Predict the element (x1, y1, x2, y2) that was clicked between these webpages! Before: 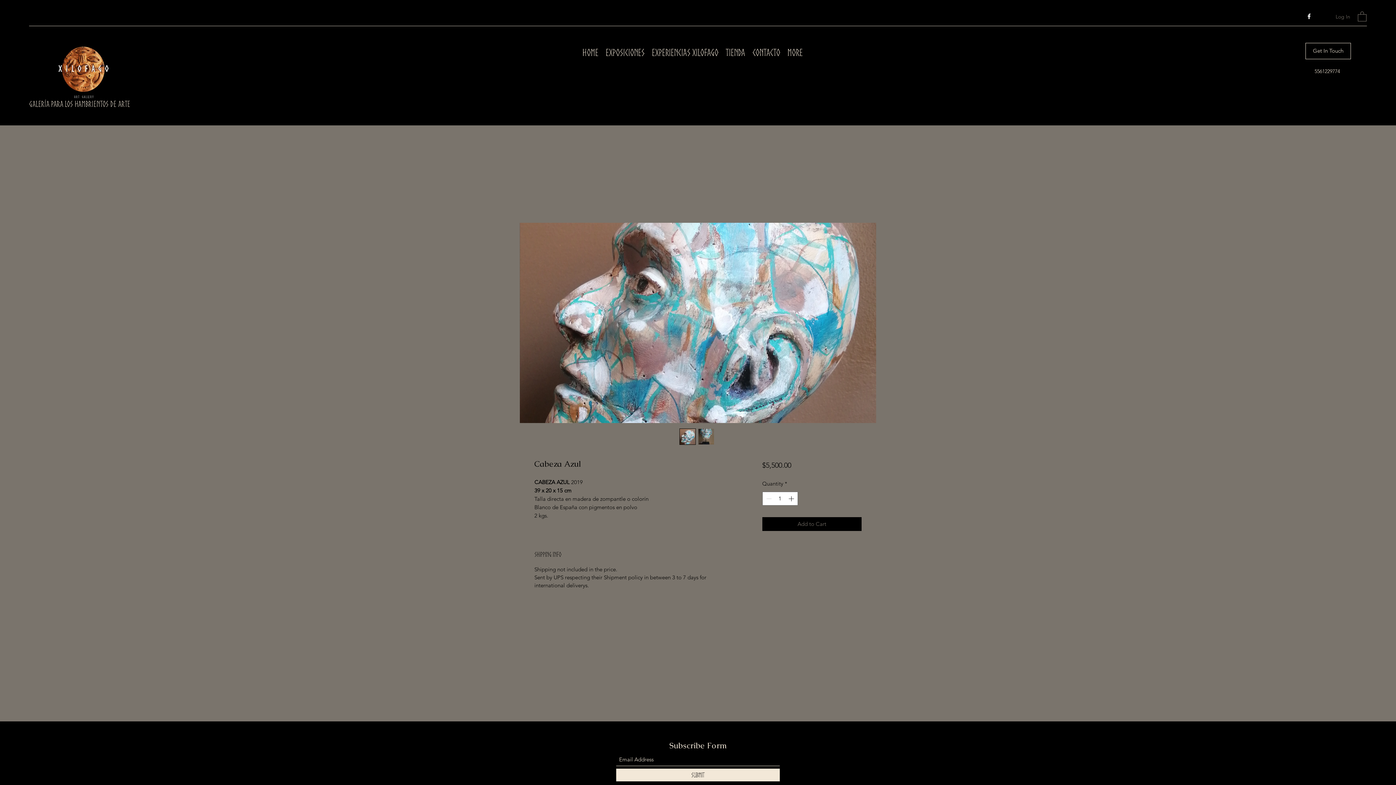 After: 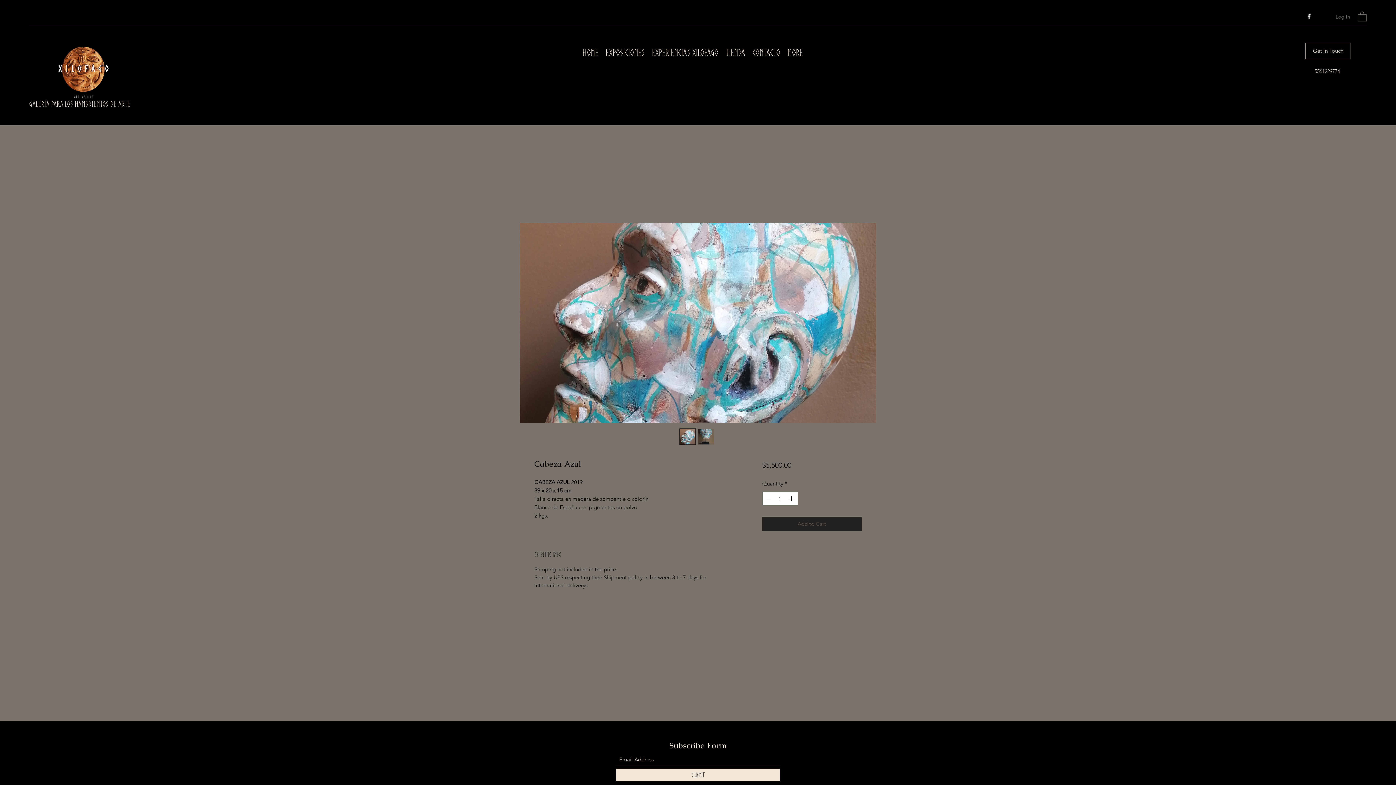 Action: bbox: (762, 517, 861, 531) label: Add to Cart